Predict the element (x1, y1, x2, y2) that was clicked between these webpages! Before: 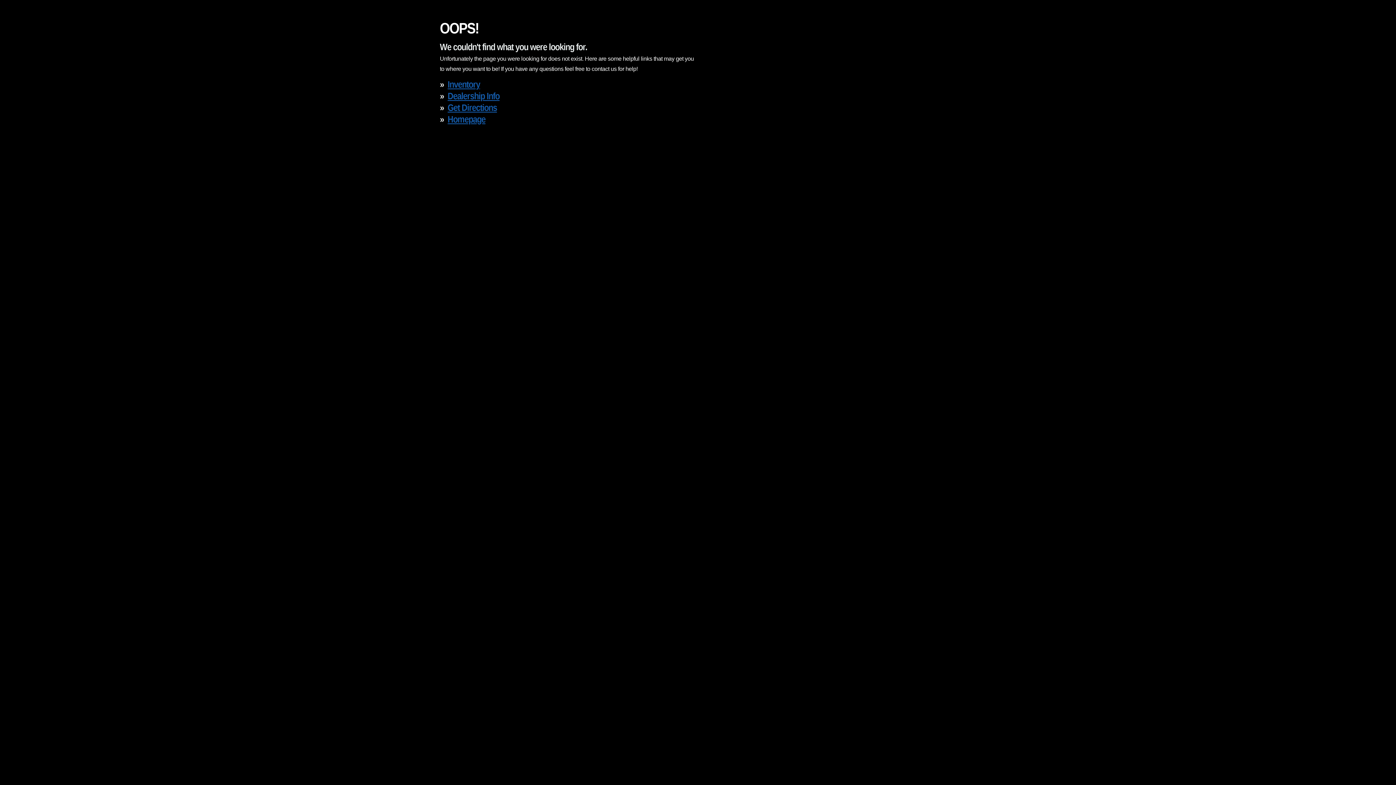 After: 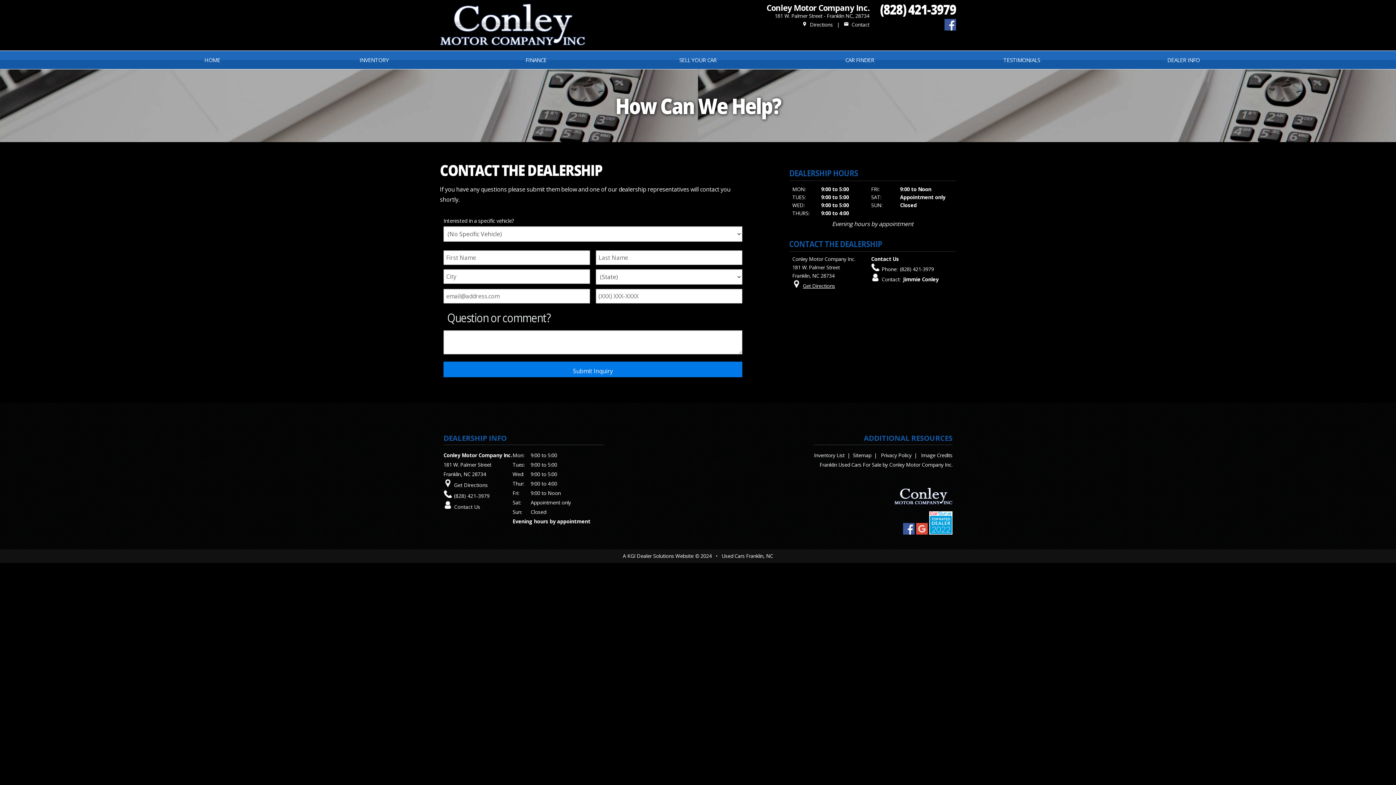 Action: label: Dealership Info bbox: (447, 90, 499, 101)